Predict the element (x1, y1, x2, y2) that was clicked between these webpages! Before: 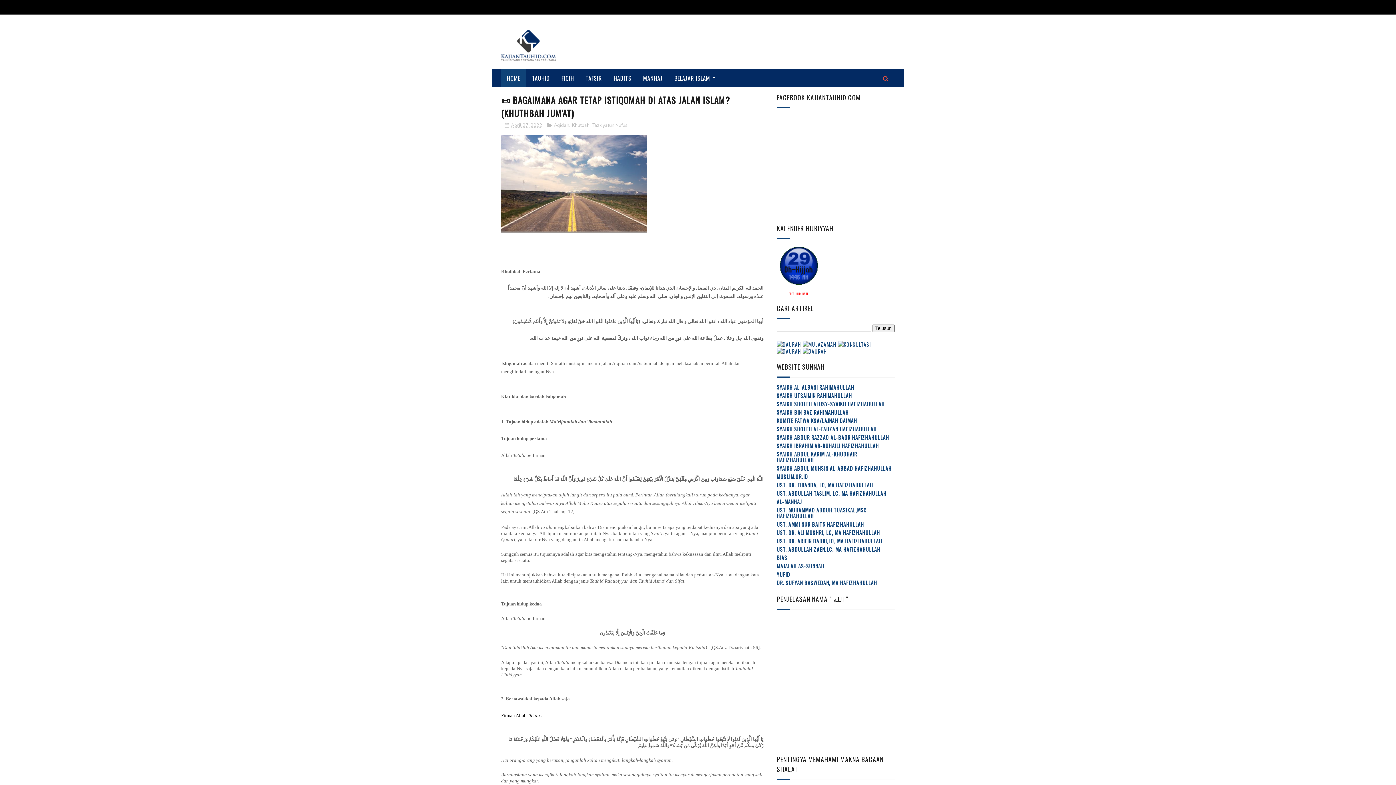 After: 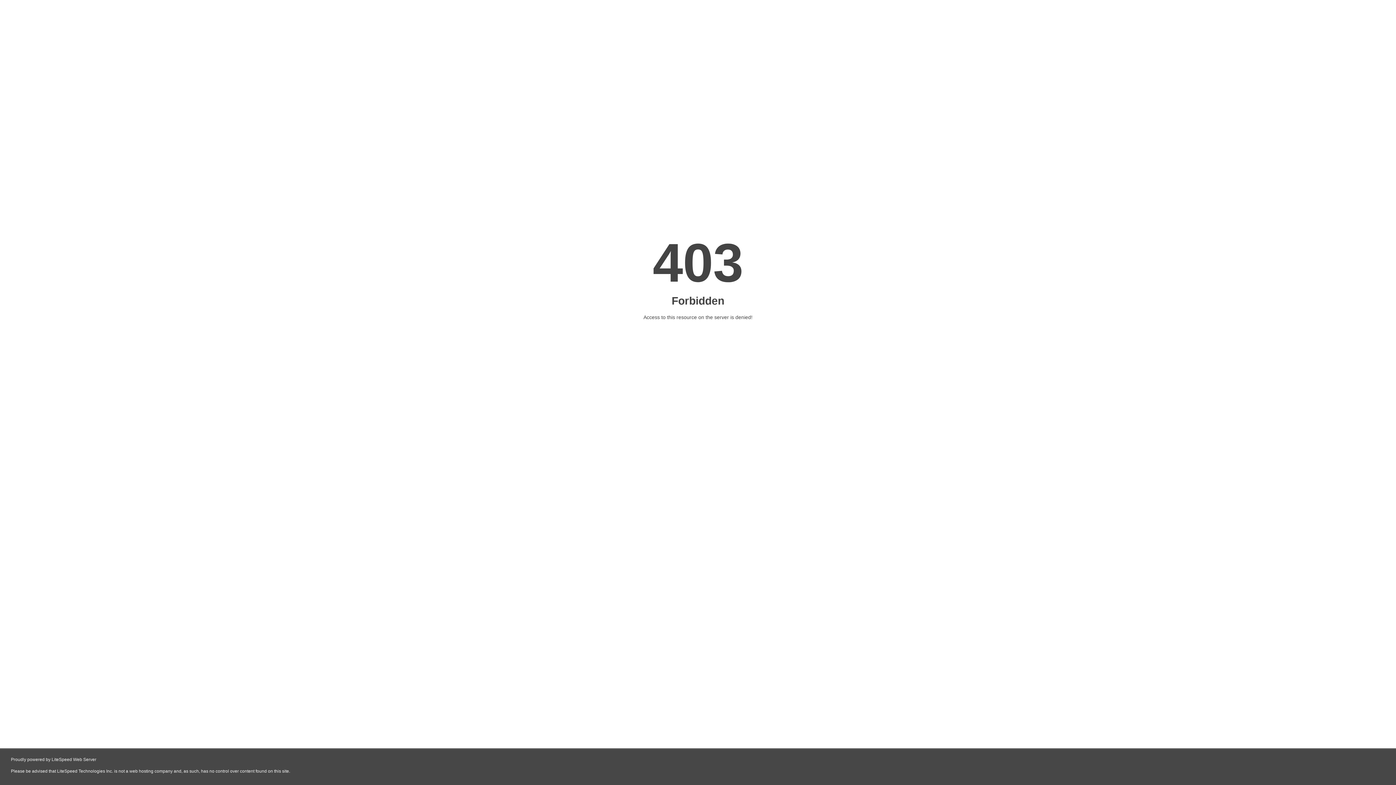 Action: label: UST. DR. ARIFIN BADRI,LC, MA HAFIZHAHULLAH bbox: (776, 537, 882, 544)